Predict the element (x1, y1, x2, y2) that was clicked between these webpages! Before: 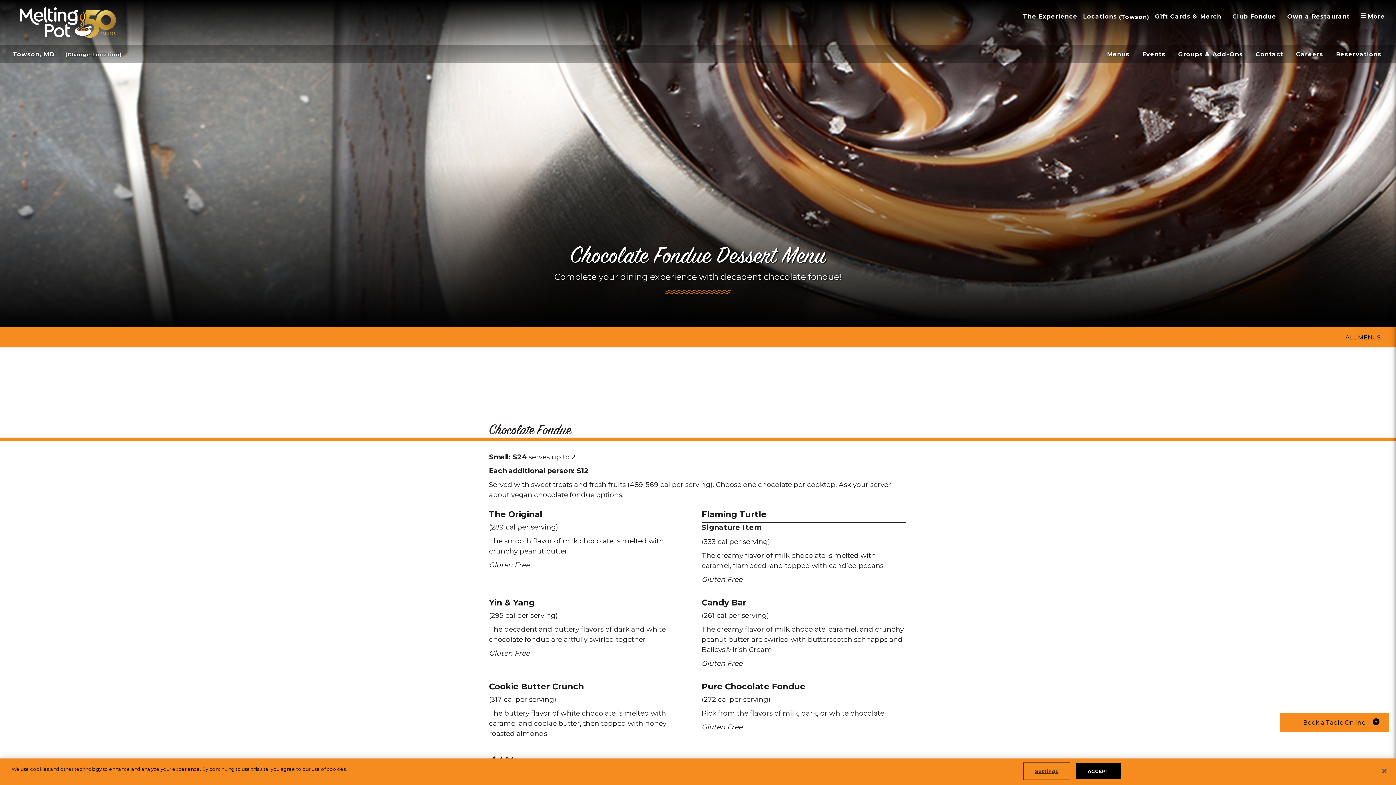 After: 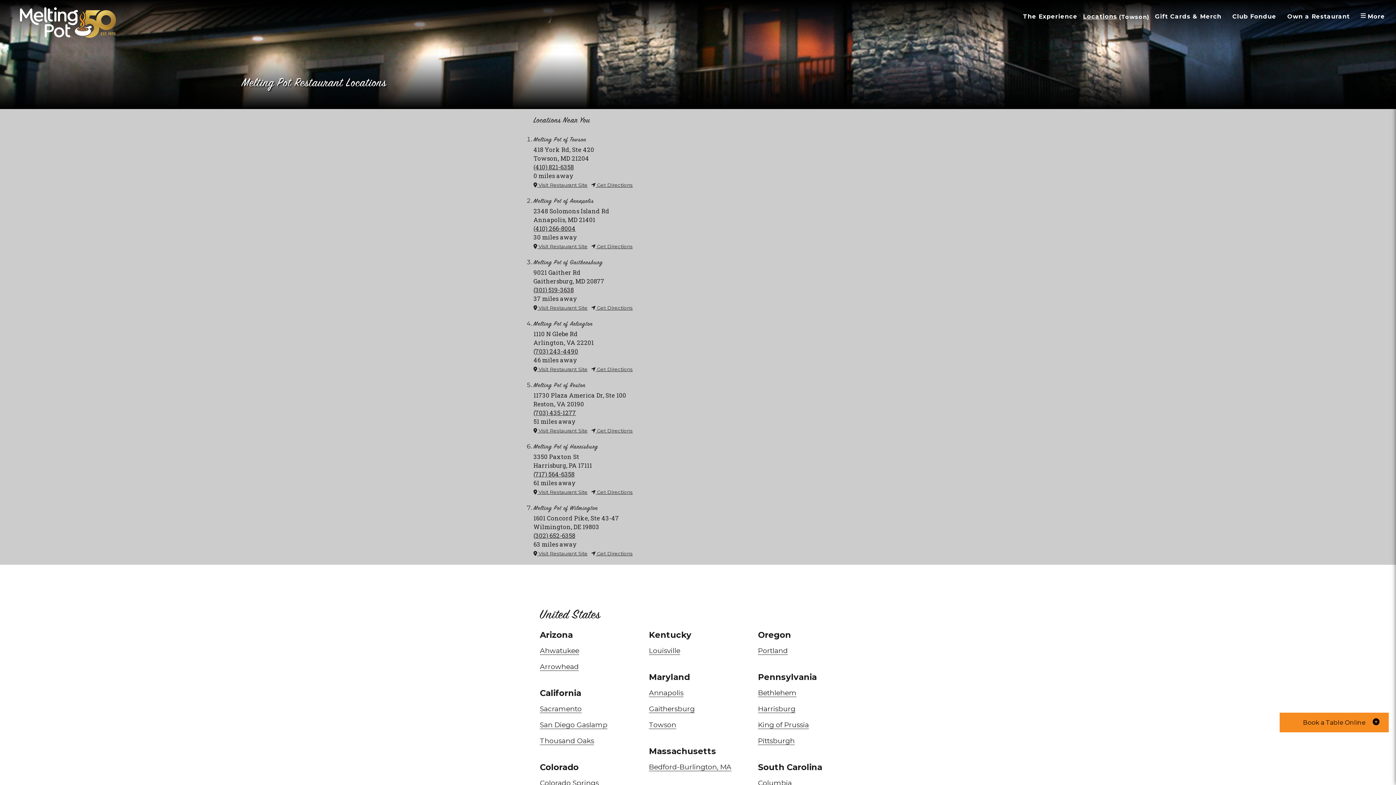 Action: label: Locations bbox: (1083, 7, 1117, 25)